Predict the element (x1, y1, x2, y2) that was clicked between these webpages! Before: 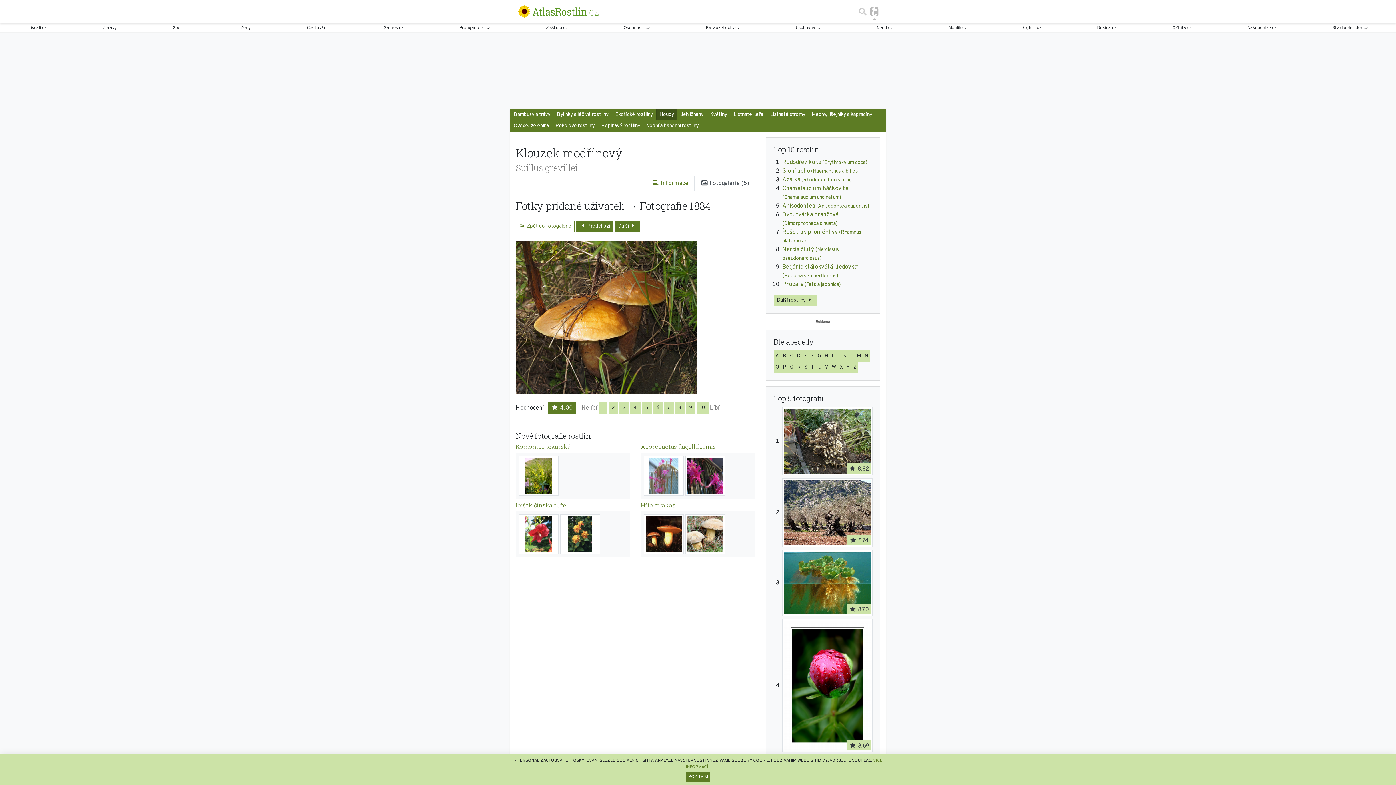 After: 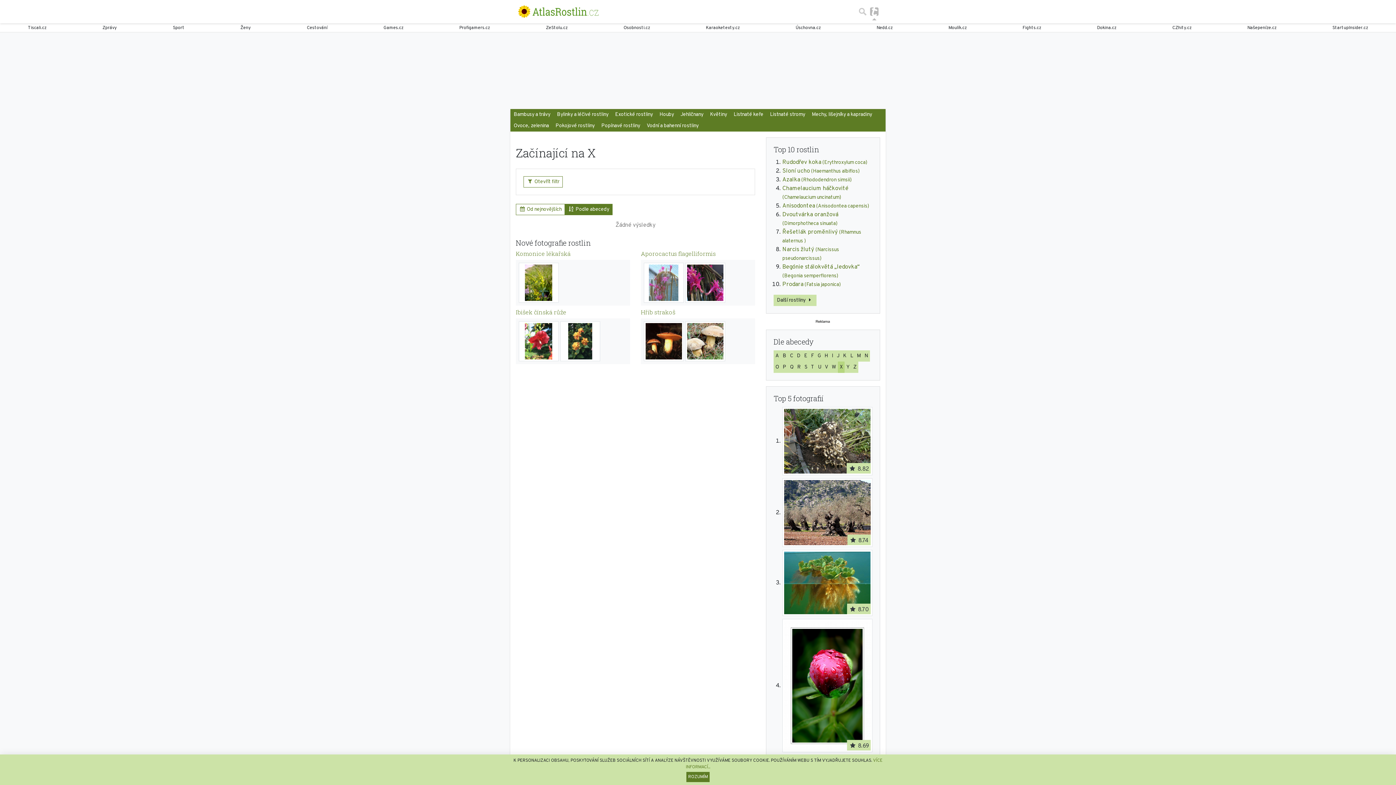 Action: label: X bbox: (838, 361, 844, 373)